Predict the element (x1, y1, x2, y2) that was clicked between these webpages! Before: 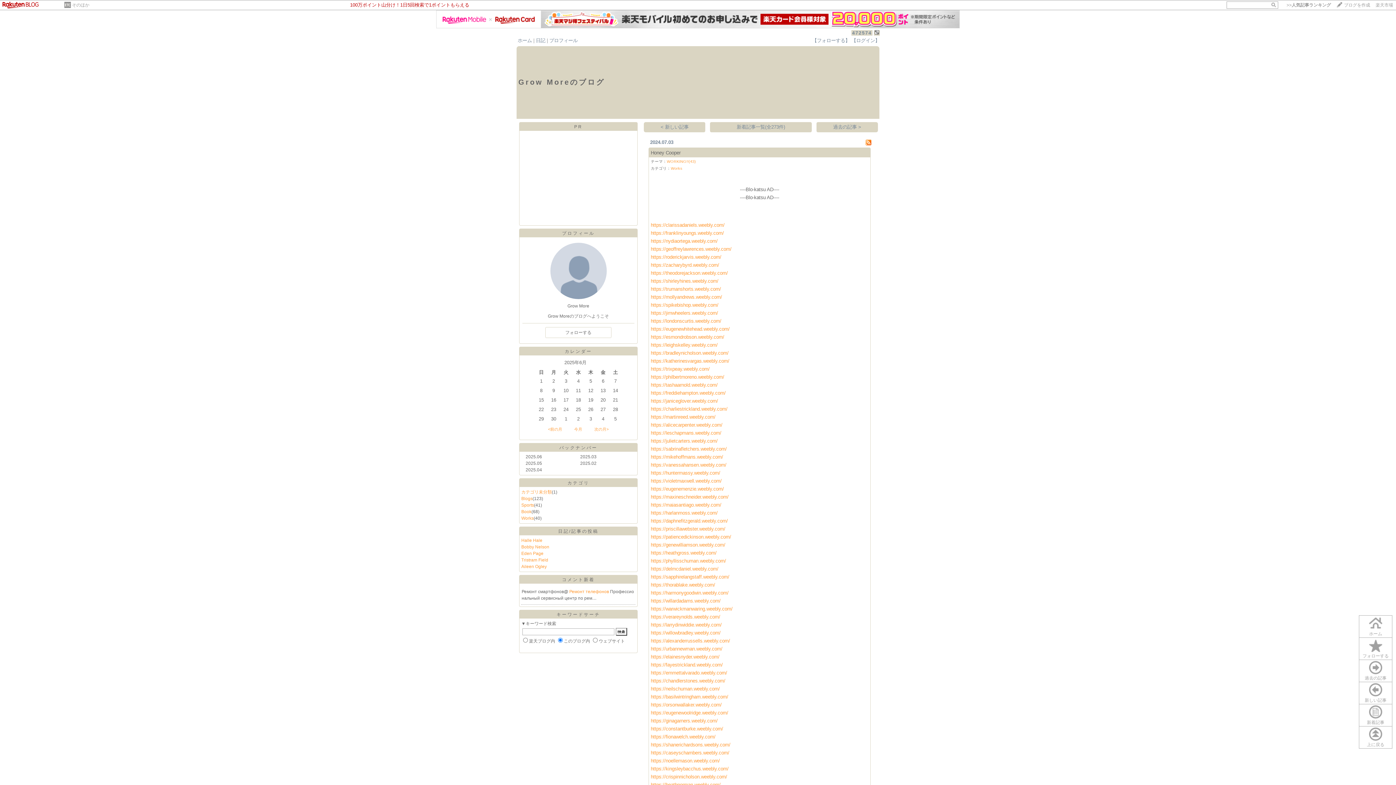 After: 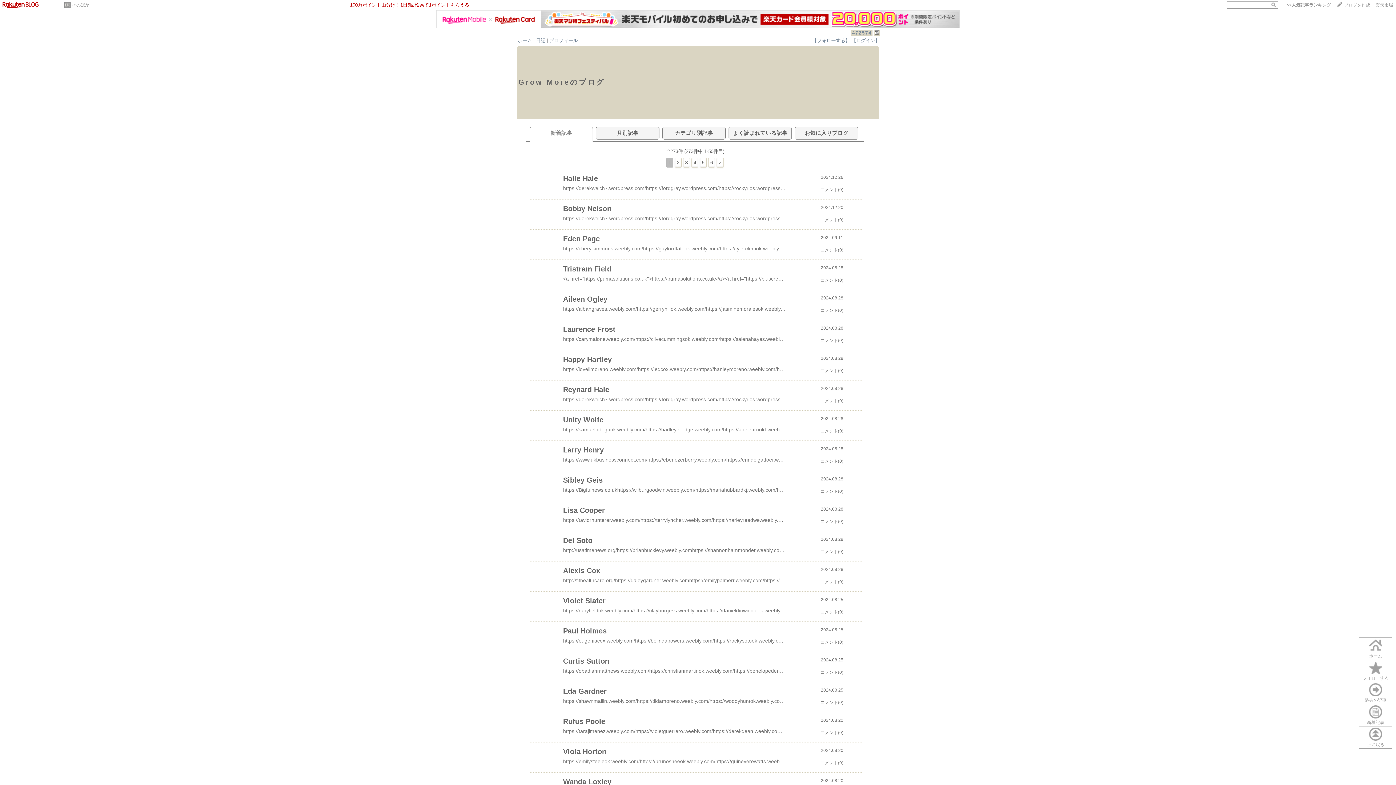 Action: bbox: (536, 37, 545, 43) label: 日記